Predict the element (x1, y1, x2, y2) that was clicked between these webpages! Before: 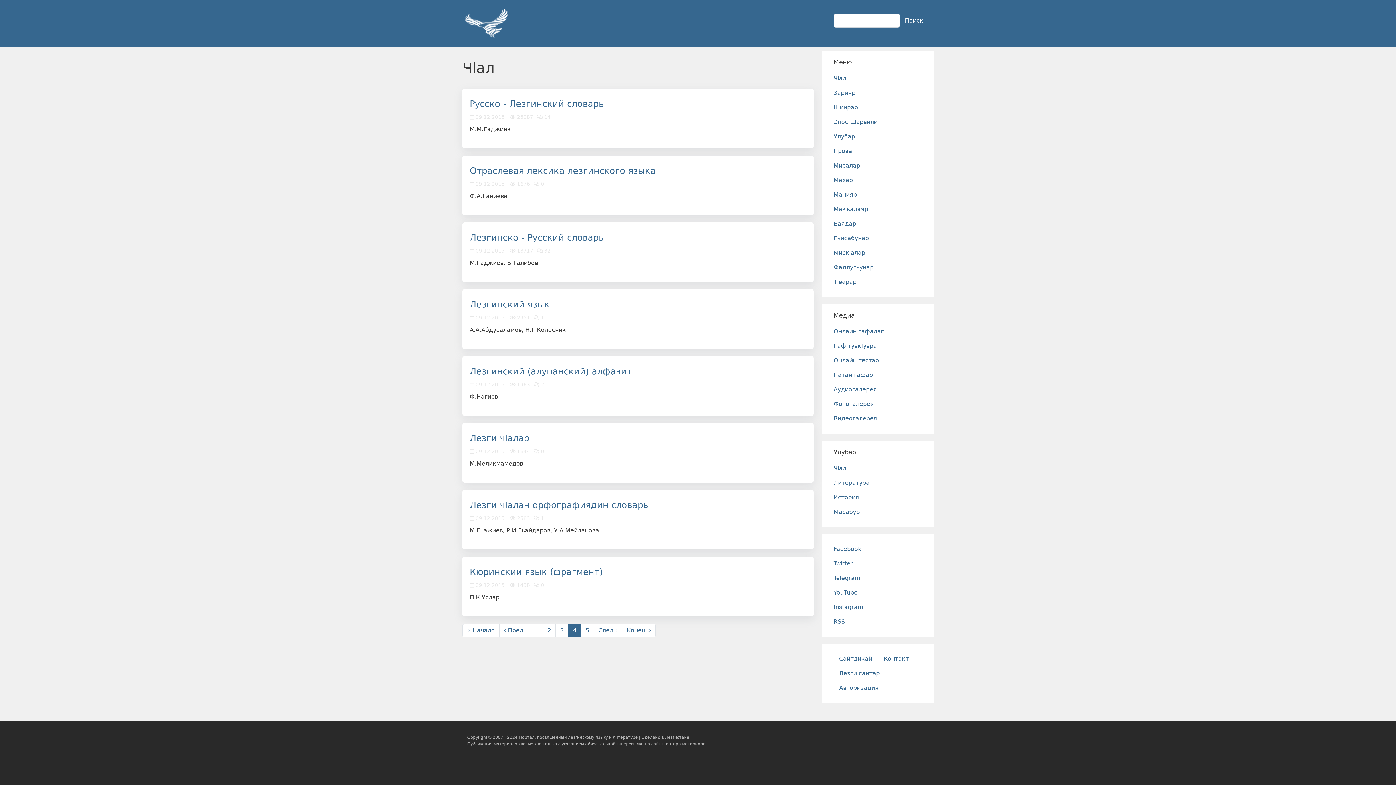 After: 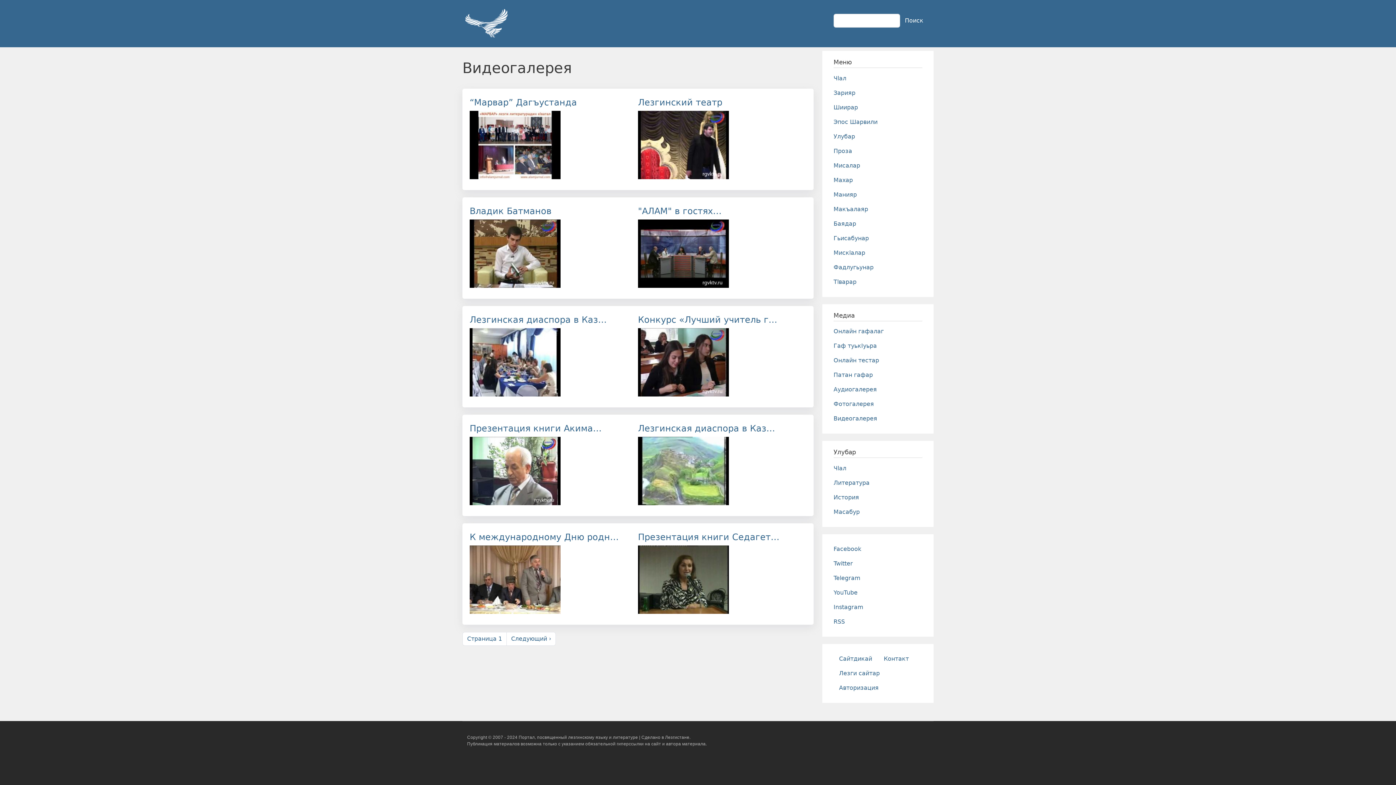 Action: label: Видеогалерея bbox: (828, 411, 928, 426)